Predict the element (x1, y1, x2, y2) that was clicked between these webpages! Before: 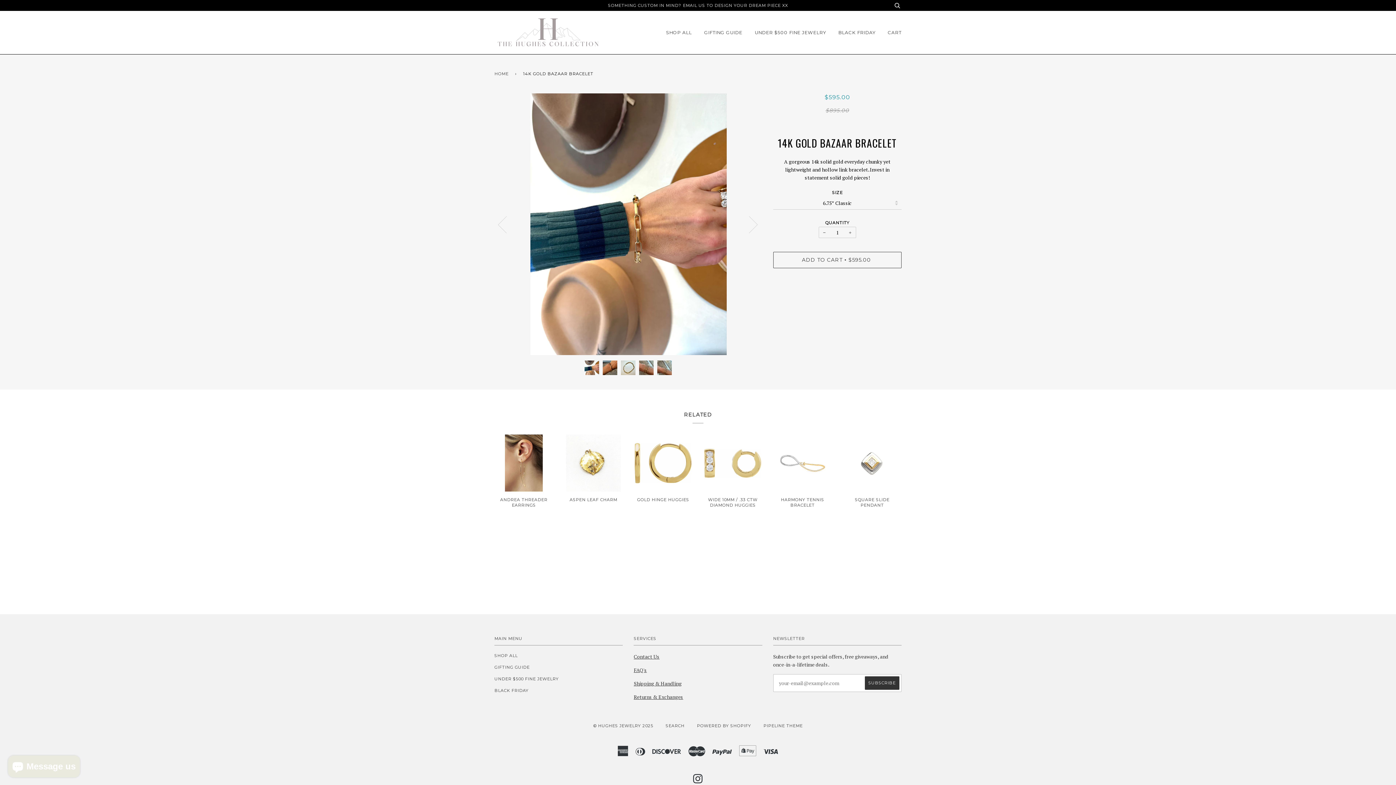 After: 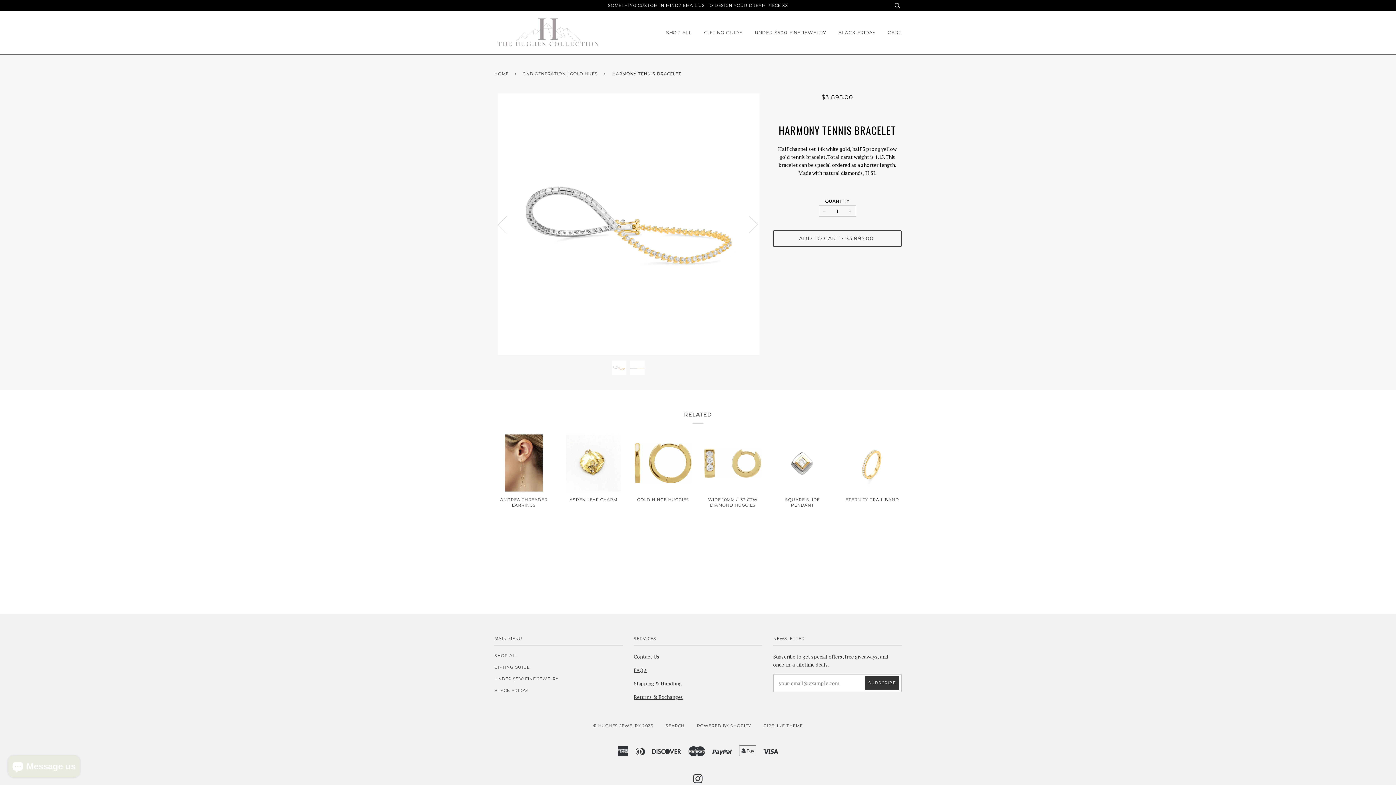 Action: label: HARMONY TENNIS BRACELET

$3,895.00 bbox: (773, 497, 832, 519)